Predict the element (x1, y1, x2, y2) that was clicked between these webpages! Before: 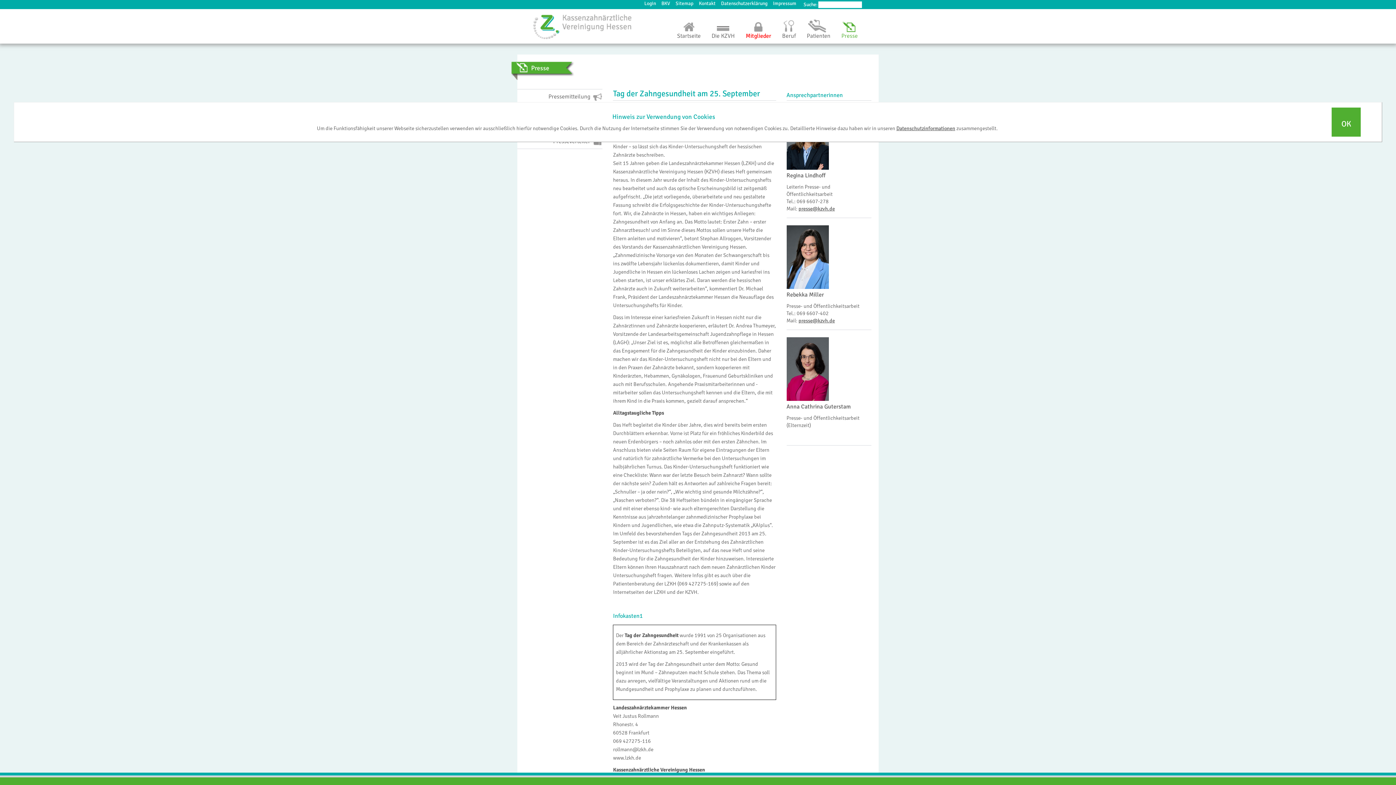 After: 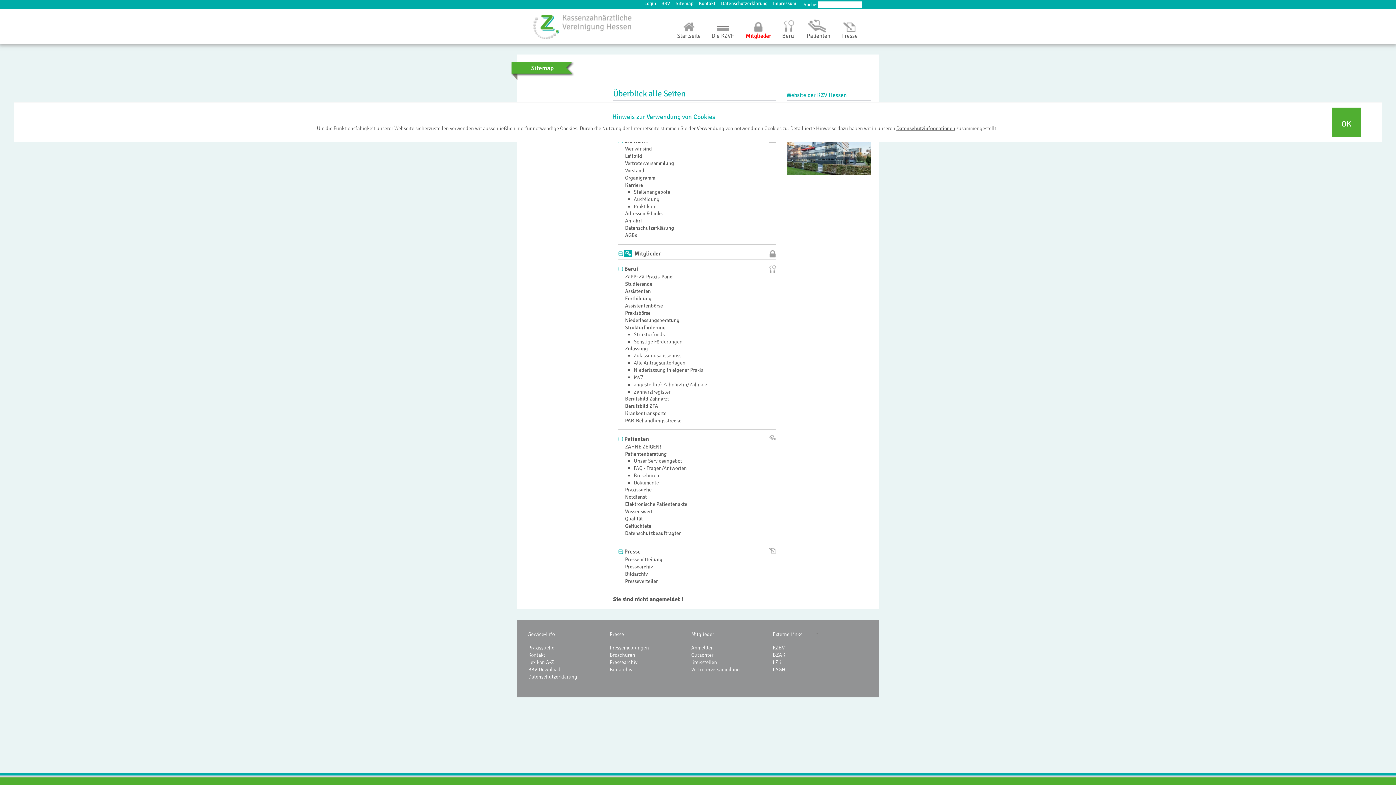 Action: label: Sitemap bbox: (675, 0, 693, 6)